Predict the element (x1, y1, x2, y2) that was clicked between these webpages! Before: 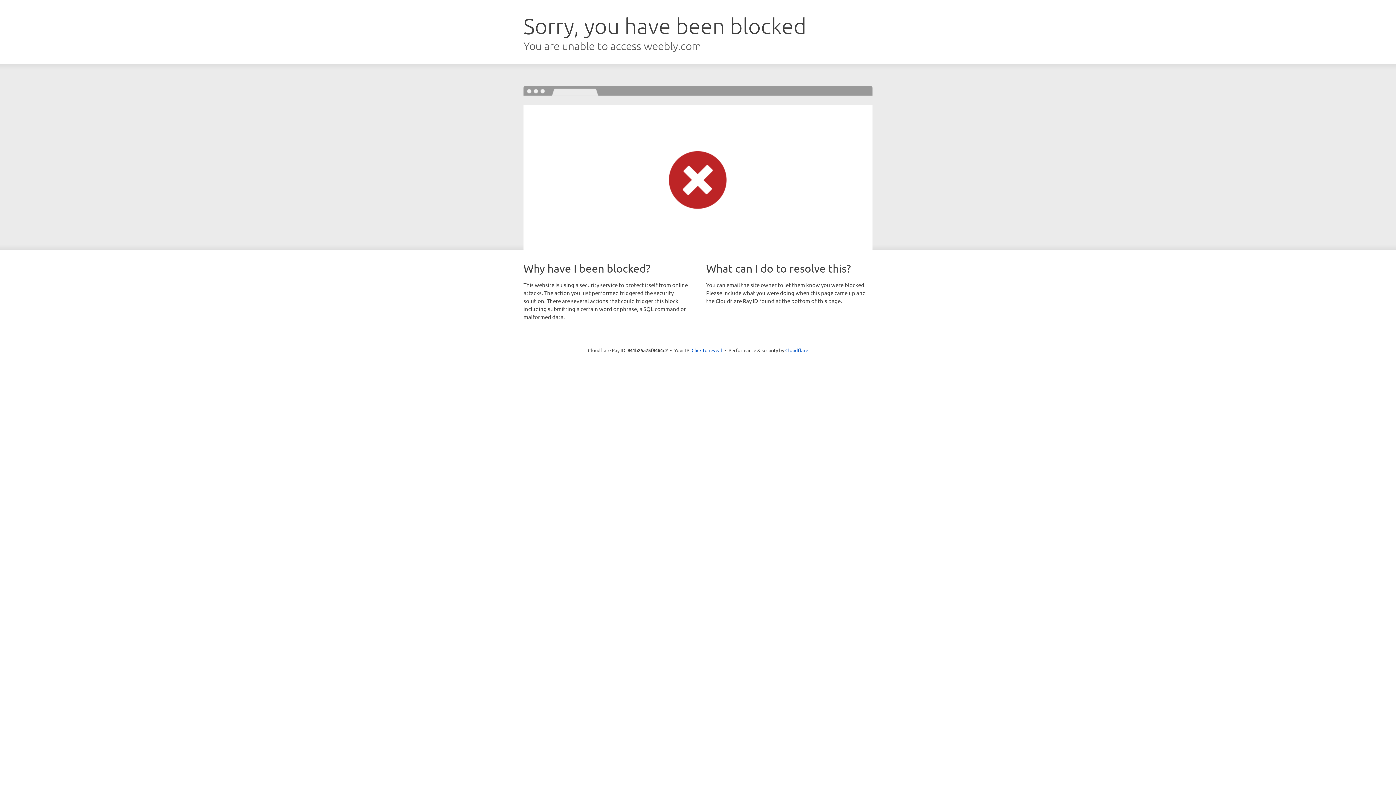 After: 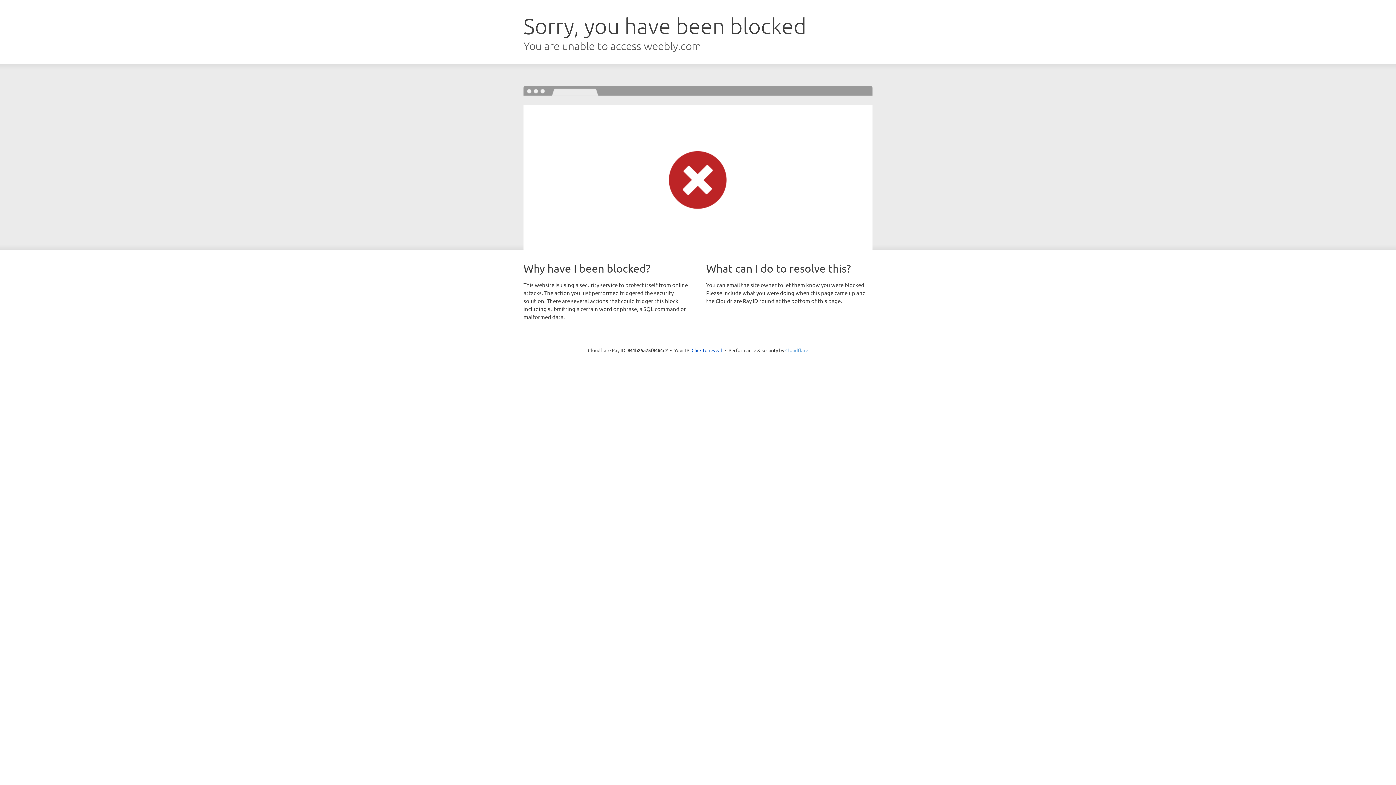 Action: bbox: (785, 347, 808, 353) label: Cloudflare